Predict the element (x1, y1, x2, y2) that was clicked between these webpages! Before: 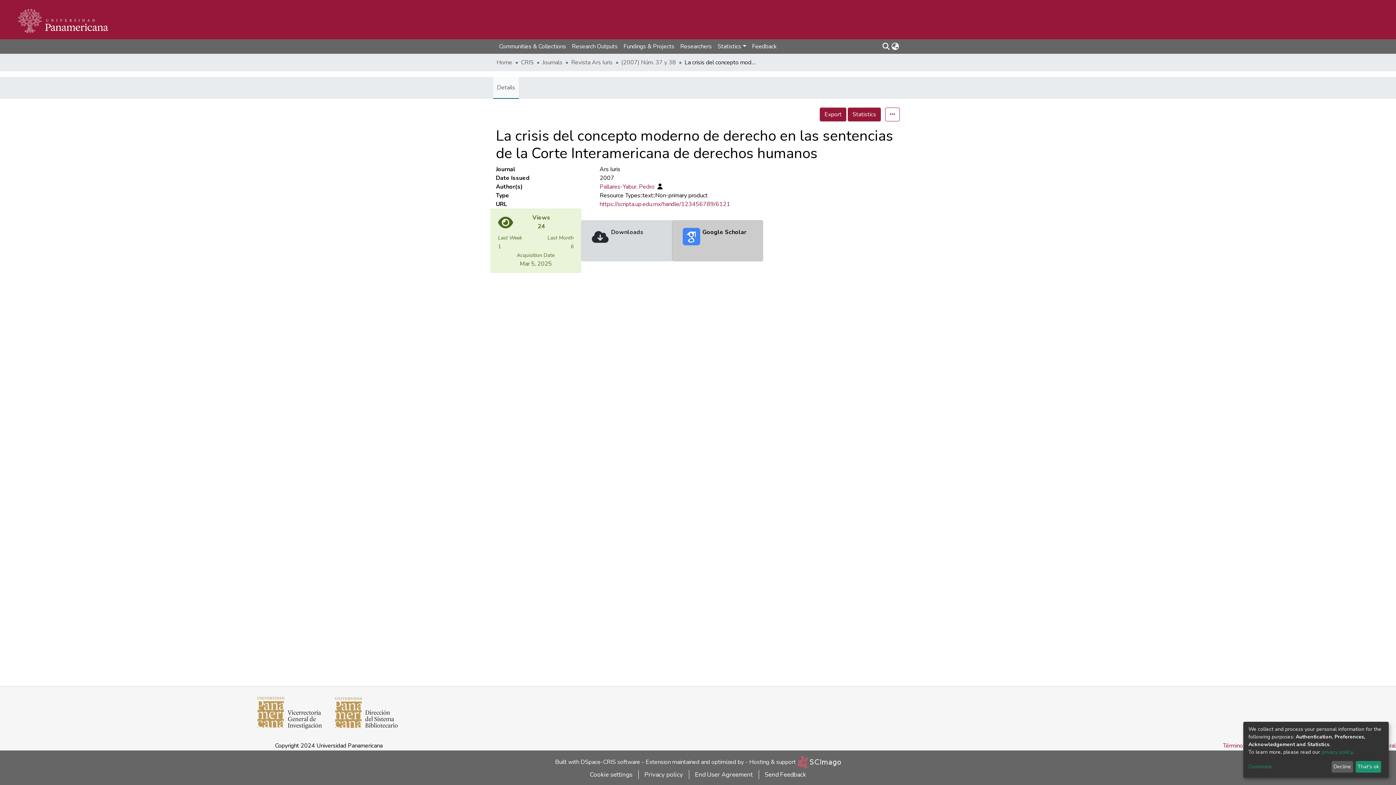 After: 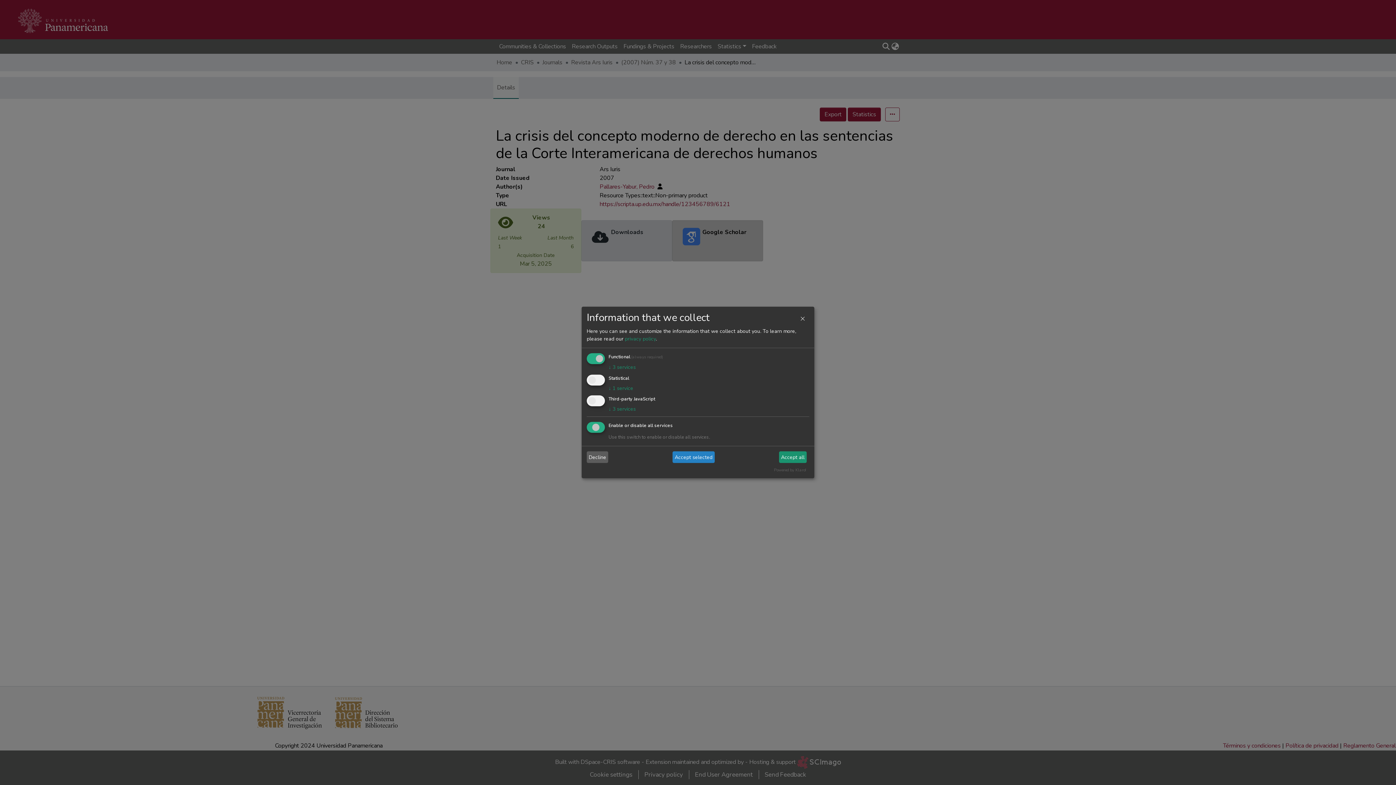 Action: label: Customize bbox: (1248, 763, 1329, 771)